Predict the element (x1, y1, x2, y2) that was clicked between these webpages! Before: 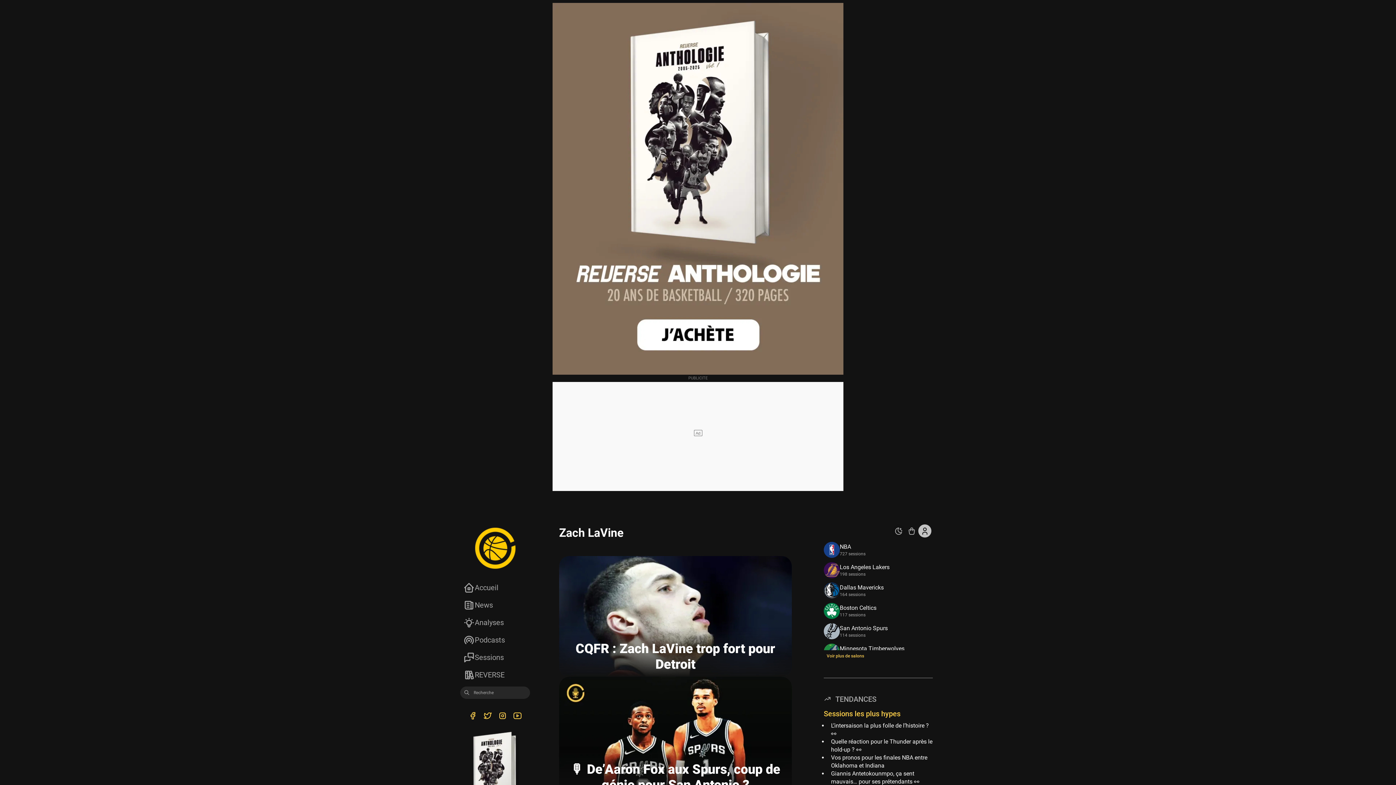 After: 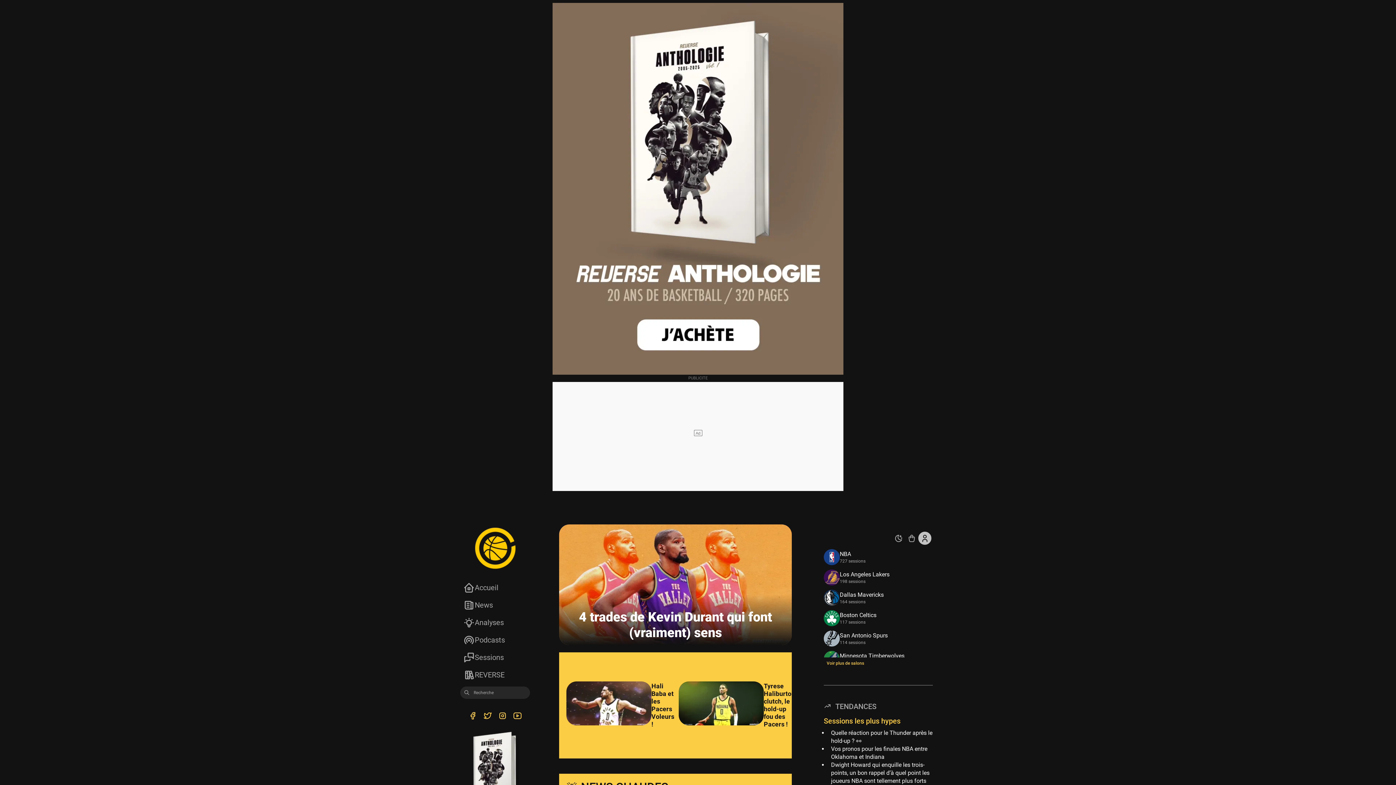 Action: label: BasketSession.com - Le meilleur de la NBA : news, rumeurs, vidéos, analyses bbox: (471, 524, 518, 572)